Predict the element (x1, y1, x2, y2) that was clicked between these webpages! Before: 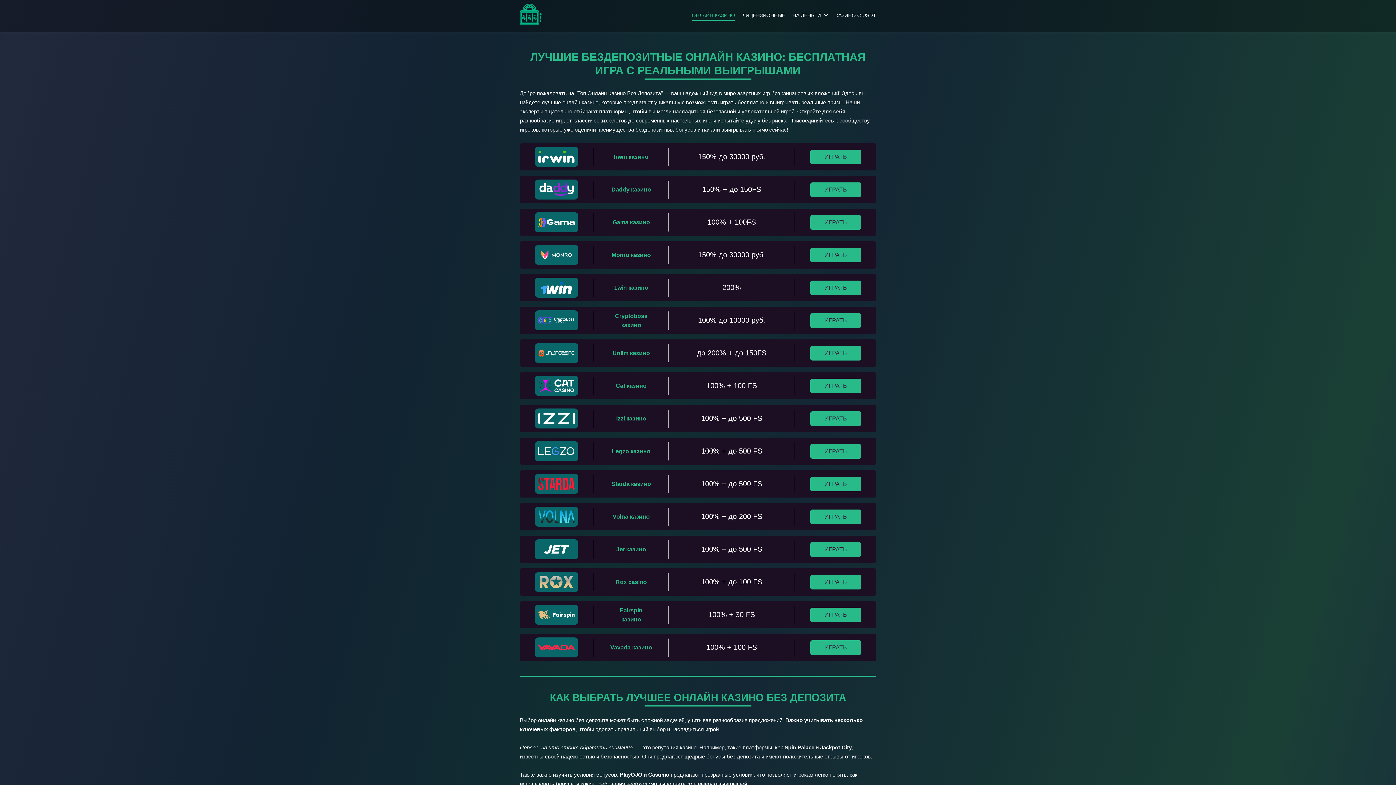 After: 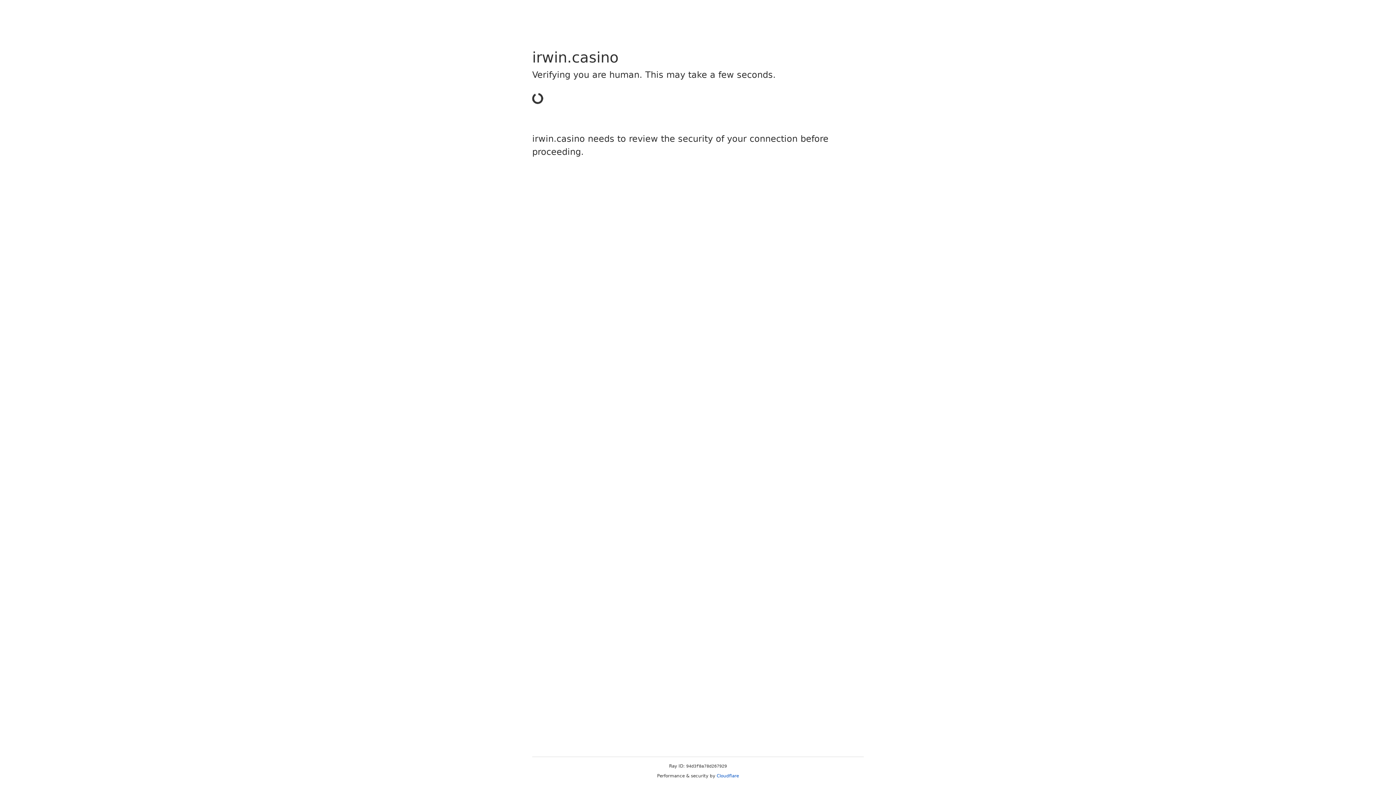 Action: label: НА ДЕНЬГИ bbox: (792, 10, 821, 20)